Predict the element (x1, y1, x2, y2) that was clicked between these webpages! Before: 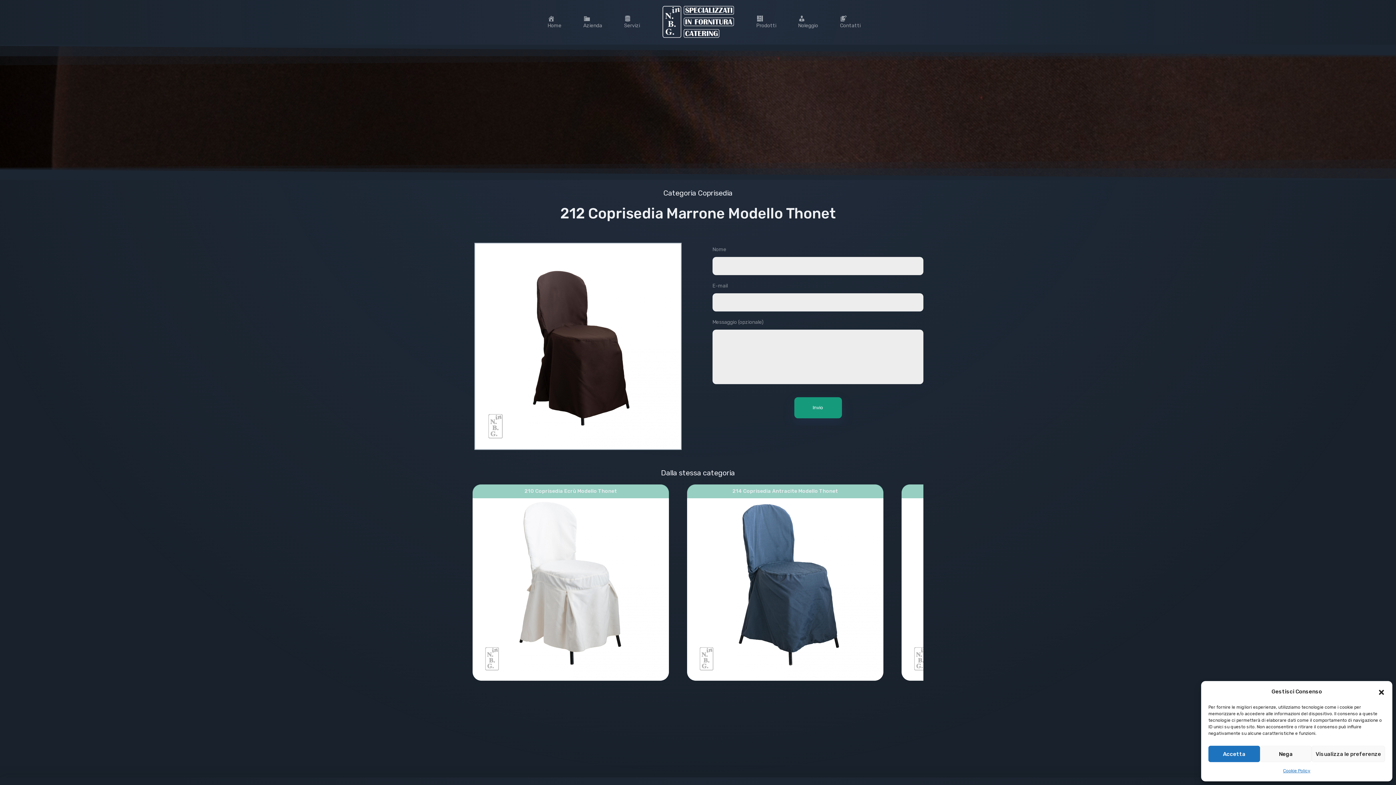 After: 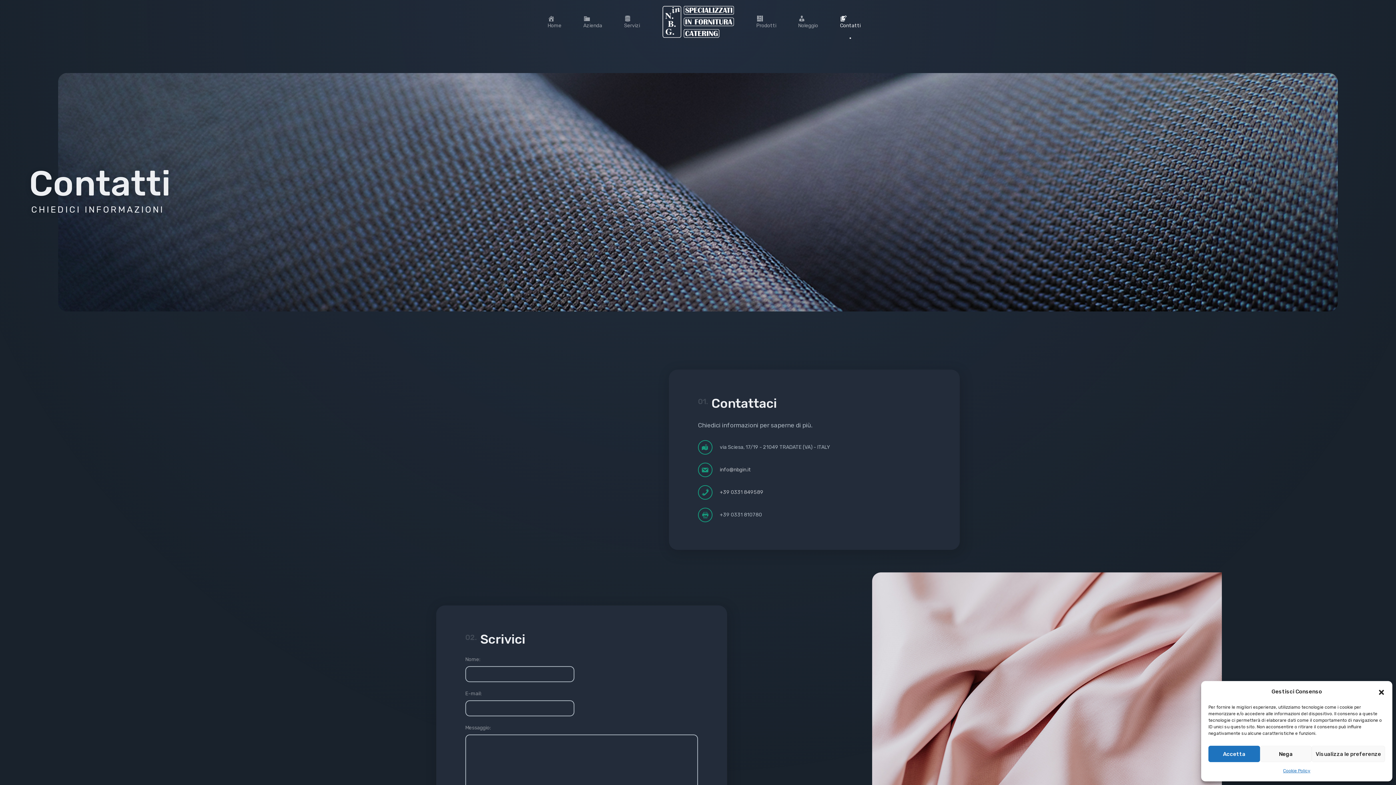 Action: label: Contatti bbox: (829, 0, 871, 44)